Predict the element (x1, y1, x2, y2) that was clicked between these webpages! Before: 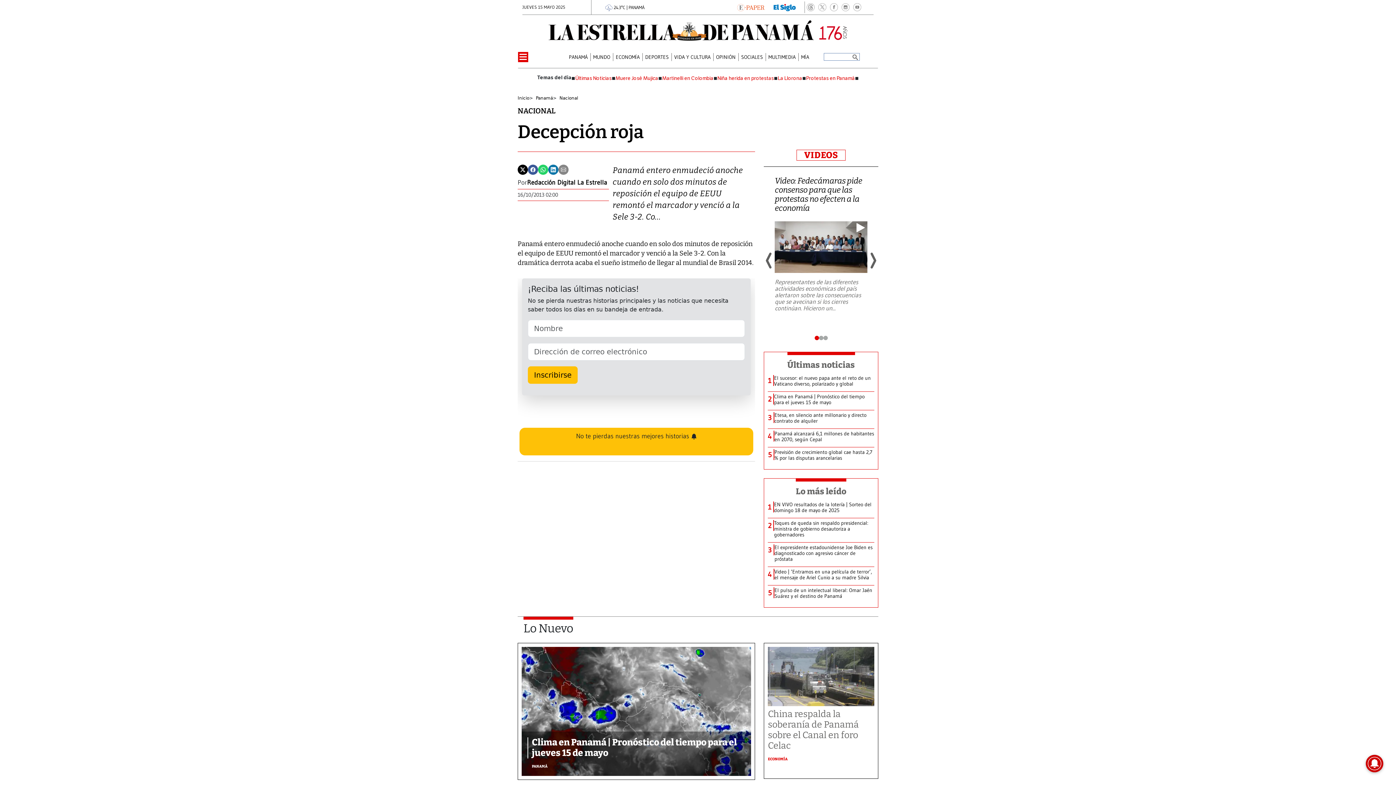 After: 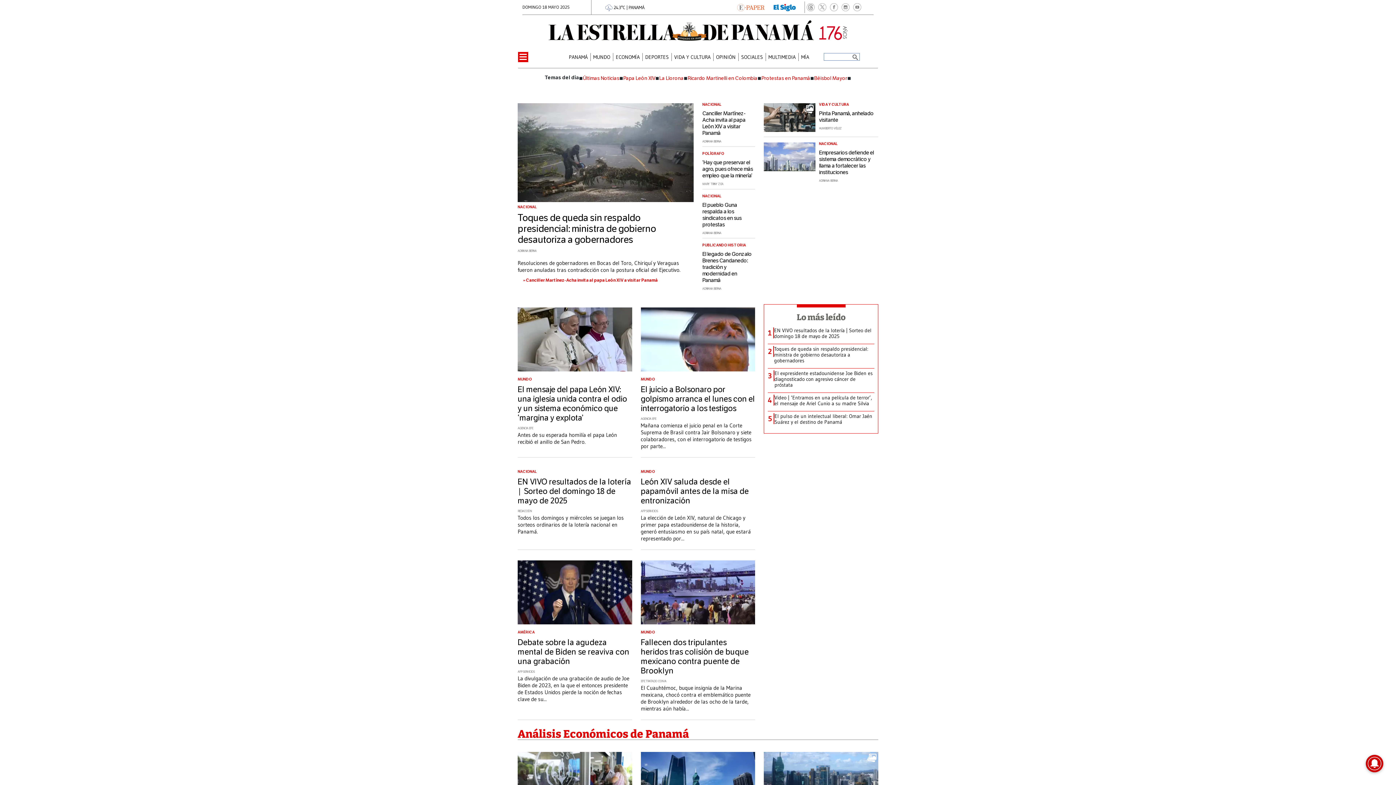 Action: bbox: (522, 20, 873, 40)